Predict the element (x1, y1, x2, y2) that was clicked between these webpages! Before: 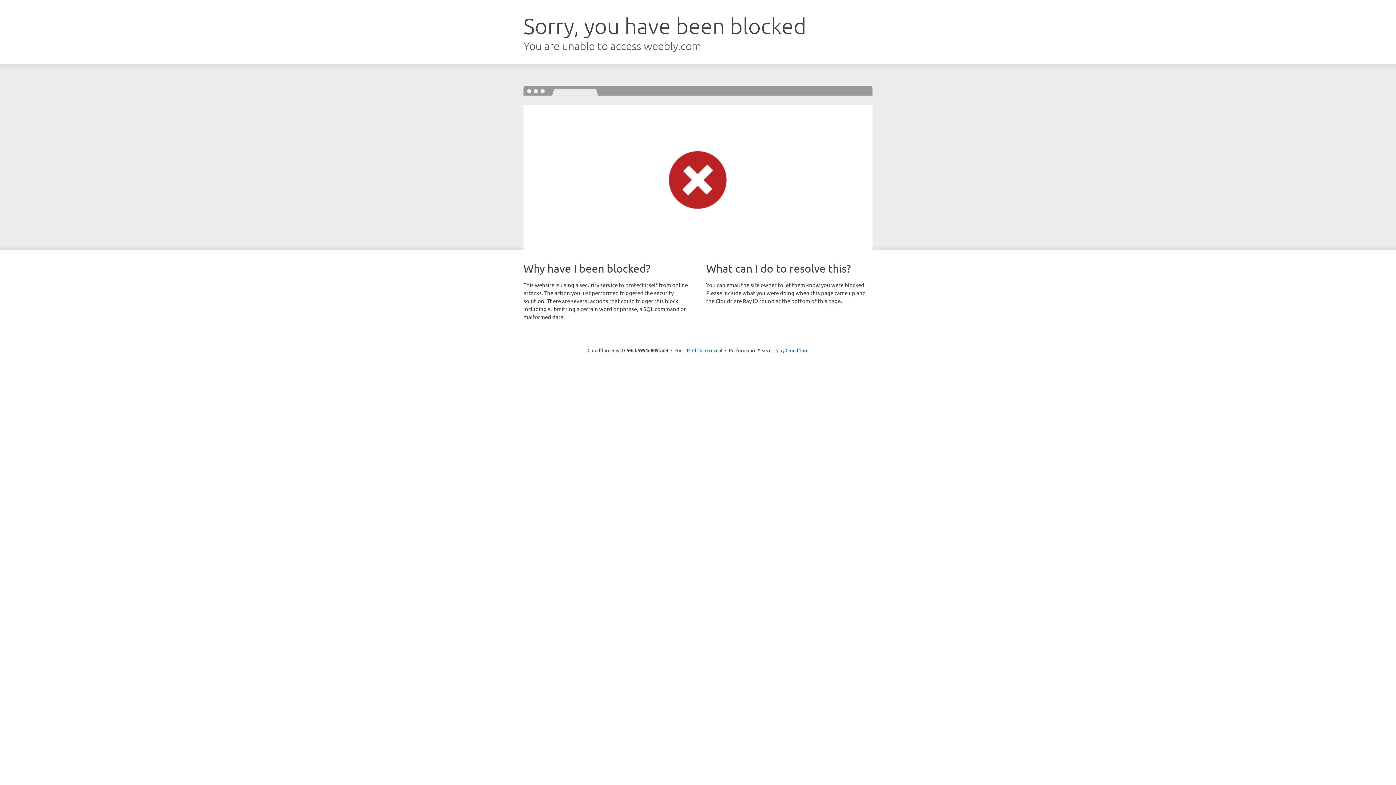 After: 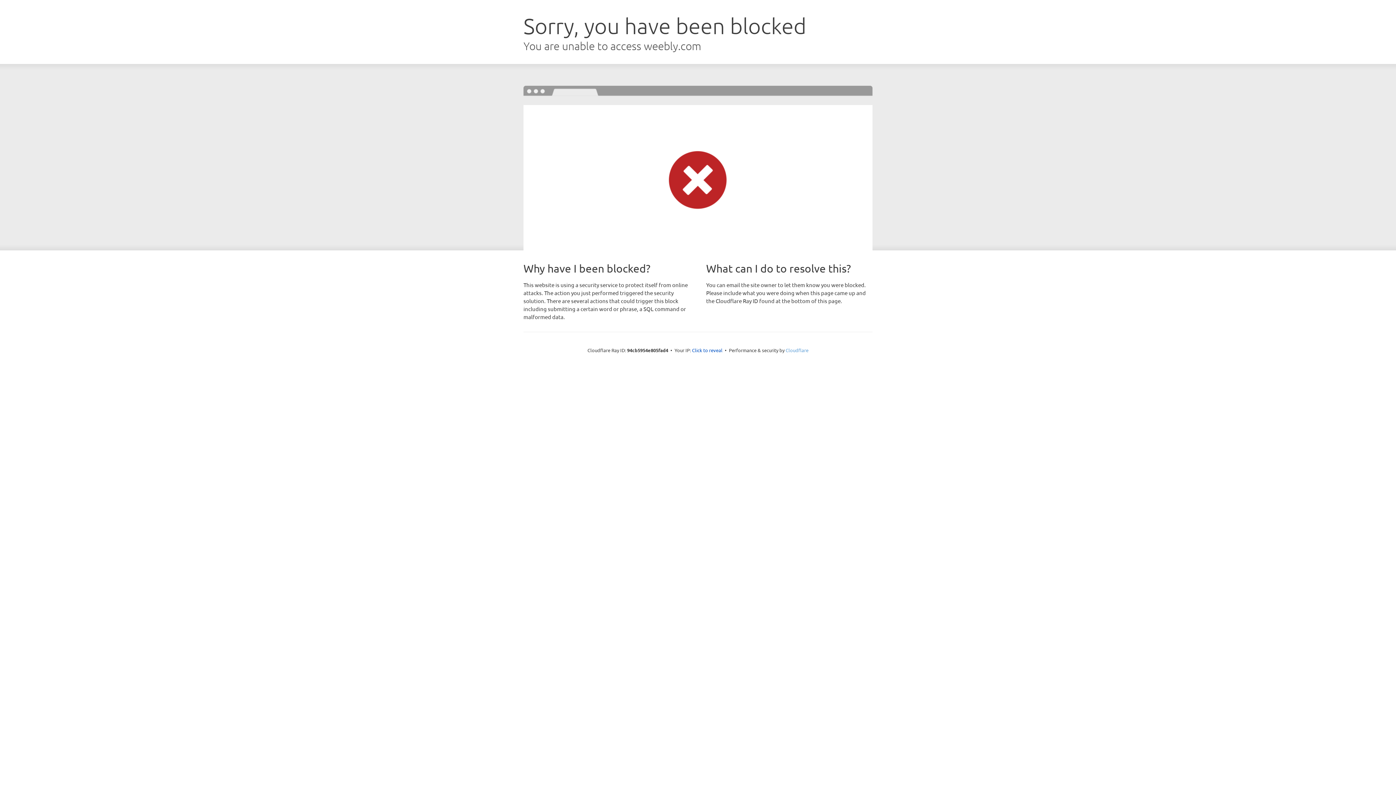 Action: label: Cloudflare bbox: (785, 347, 808, 353)